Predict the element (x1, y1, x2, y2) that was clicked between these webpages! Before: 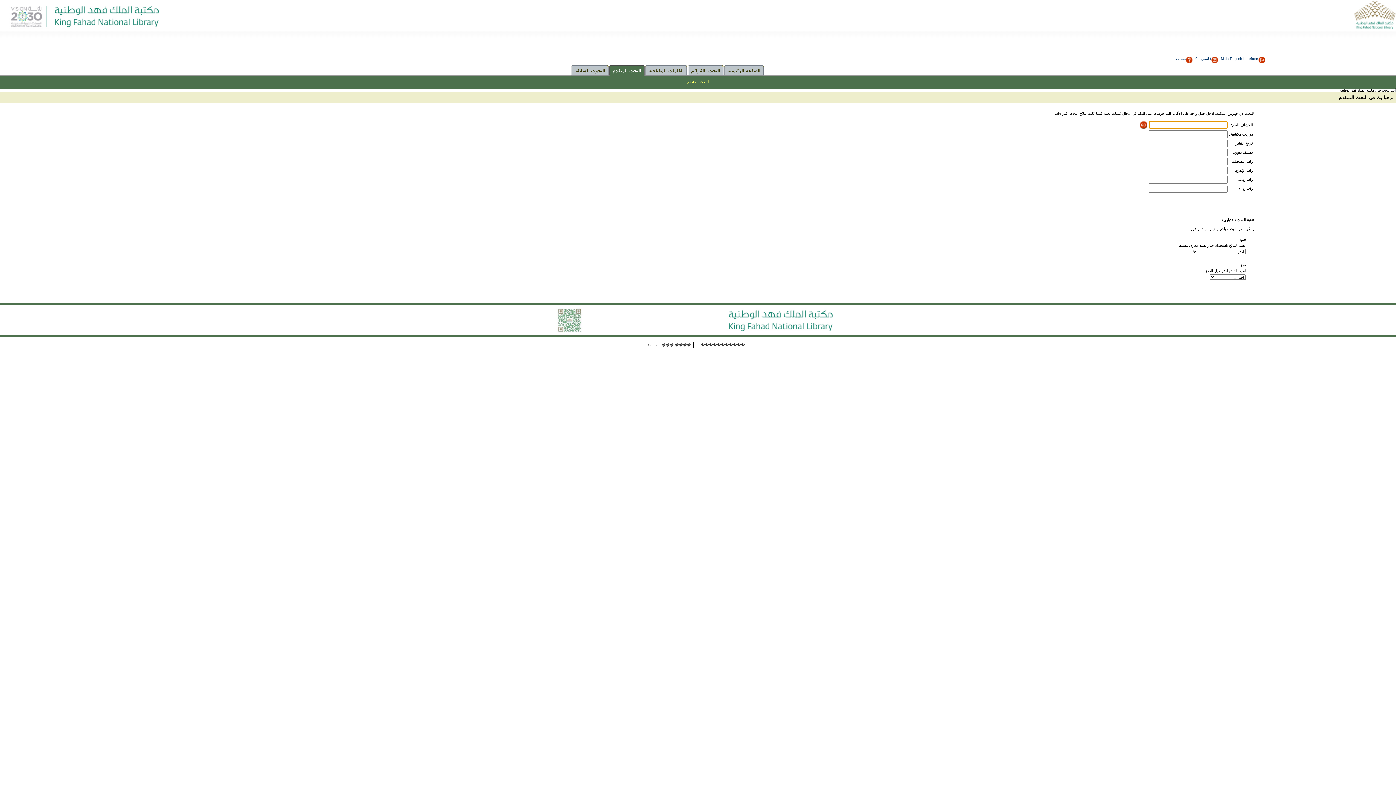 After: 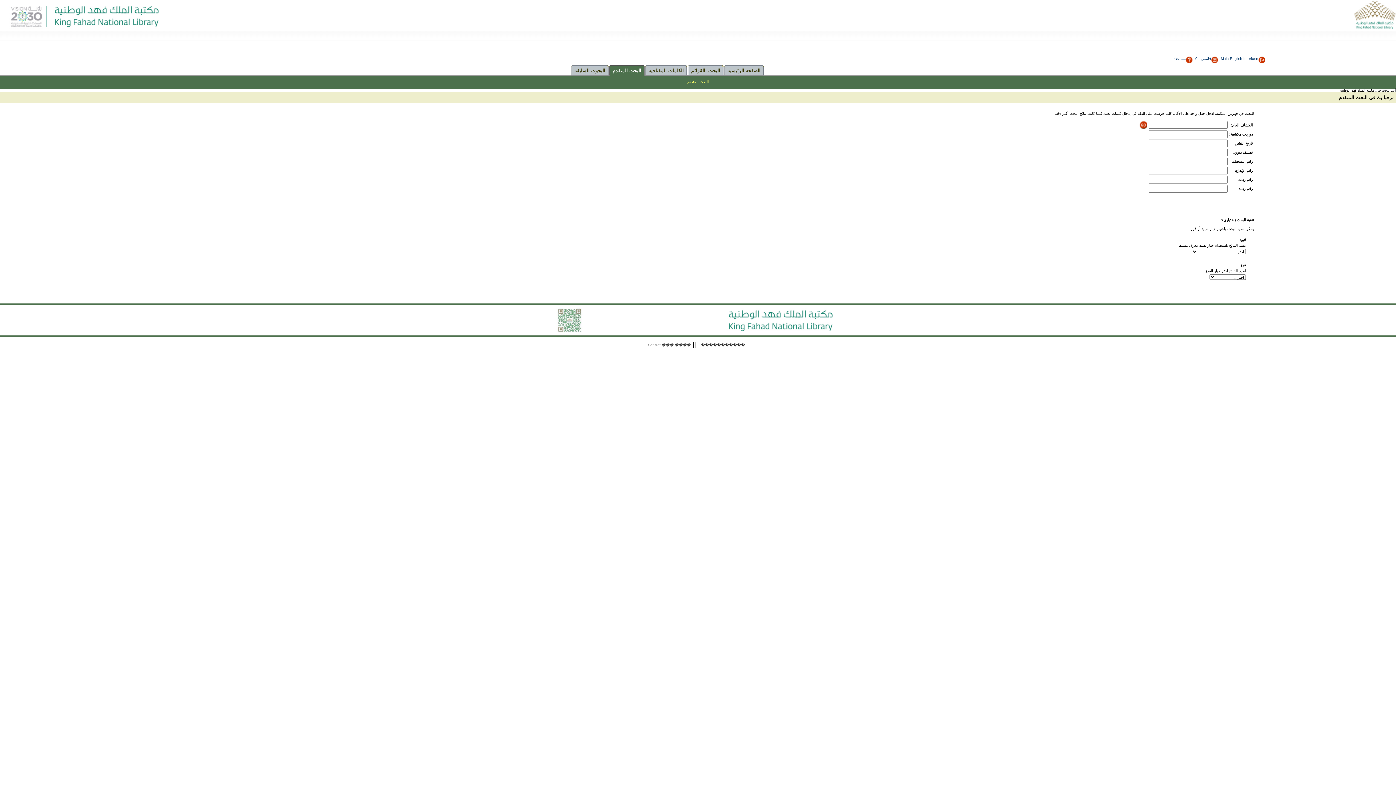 Action: label: فرز bbox: (1240, 263, 1246, 267)